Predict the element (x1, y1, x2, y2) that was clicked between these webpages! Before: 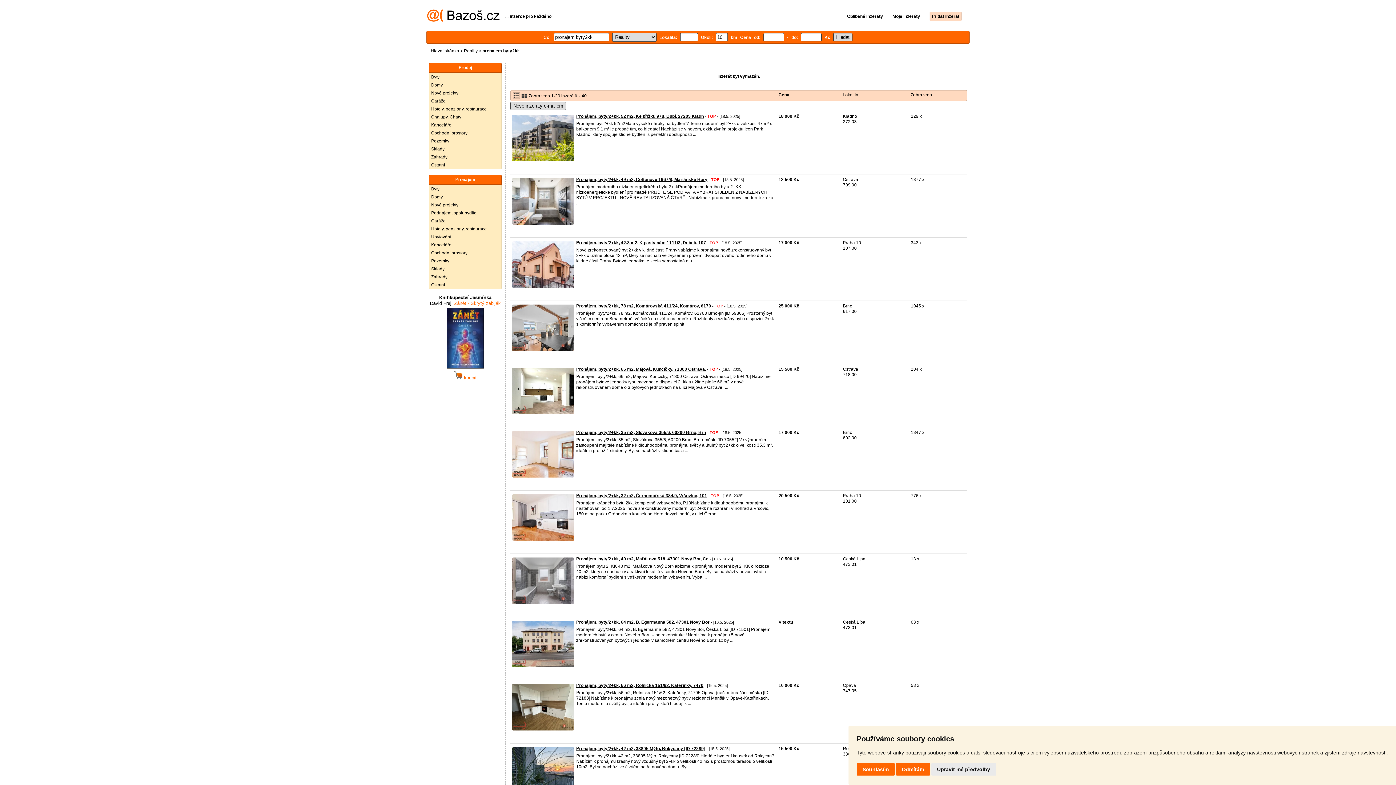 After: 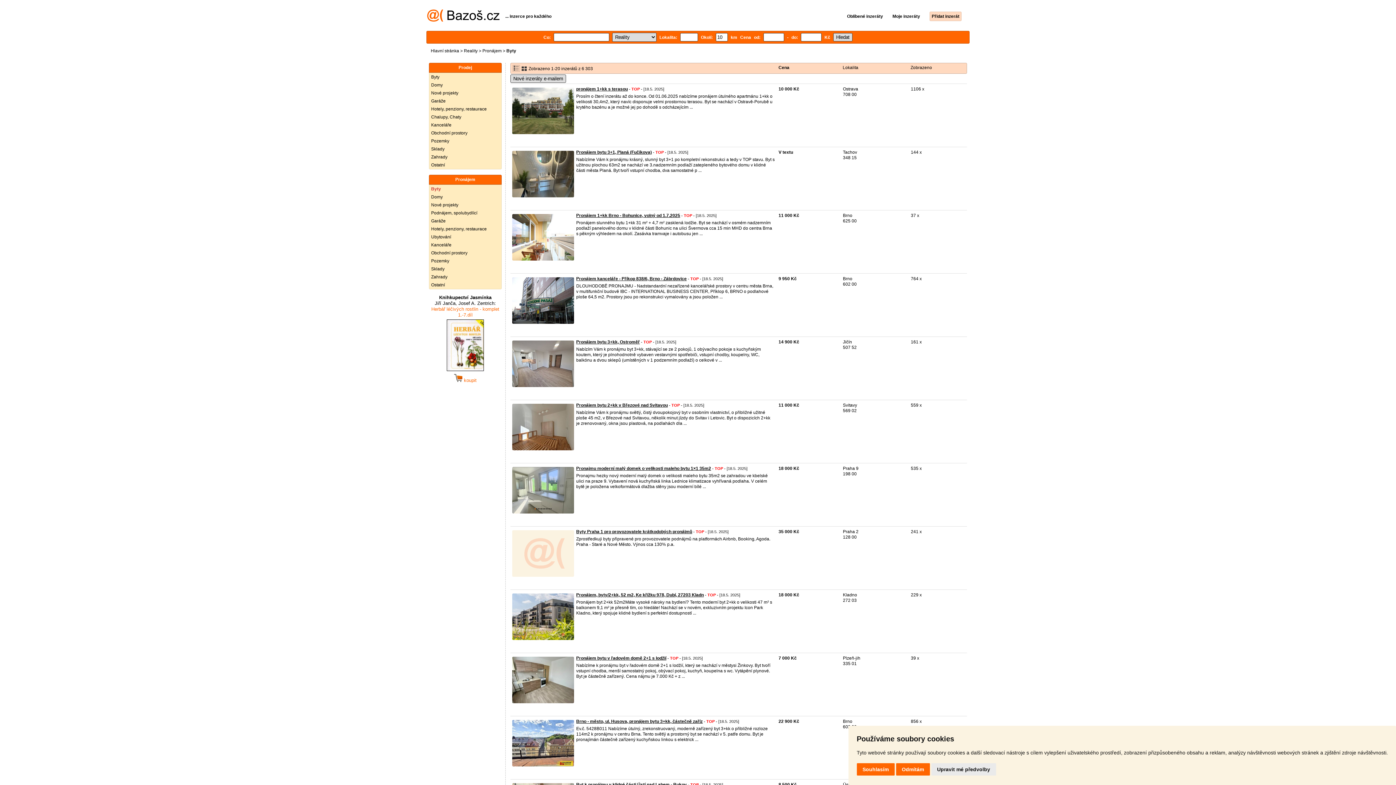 Action: label: Byty bbox: (429, 185, 501, 193)